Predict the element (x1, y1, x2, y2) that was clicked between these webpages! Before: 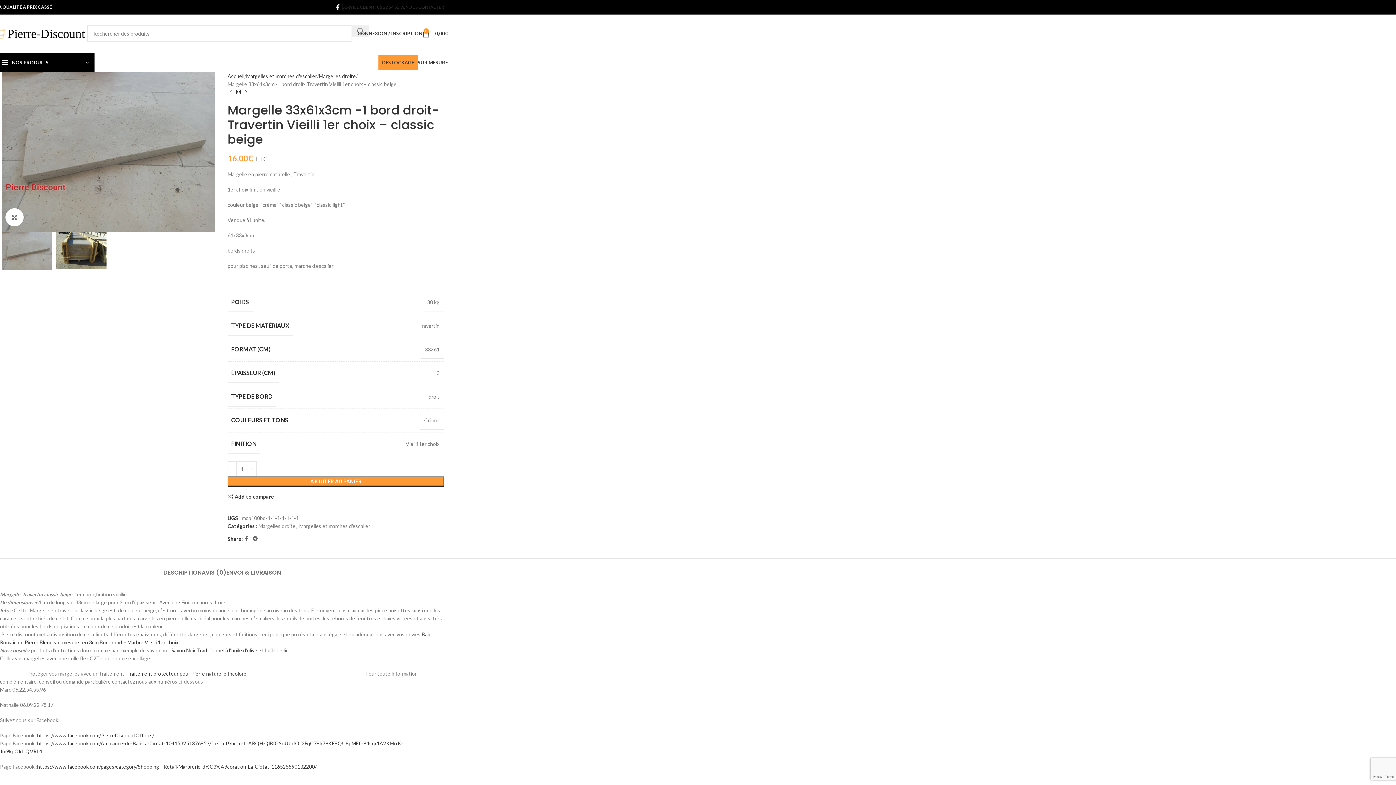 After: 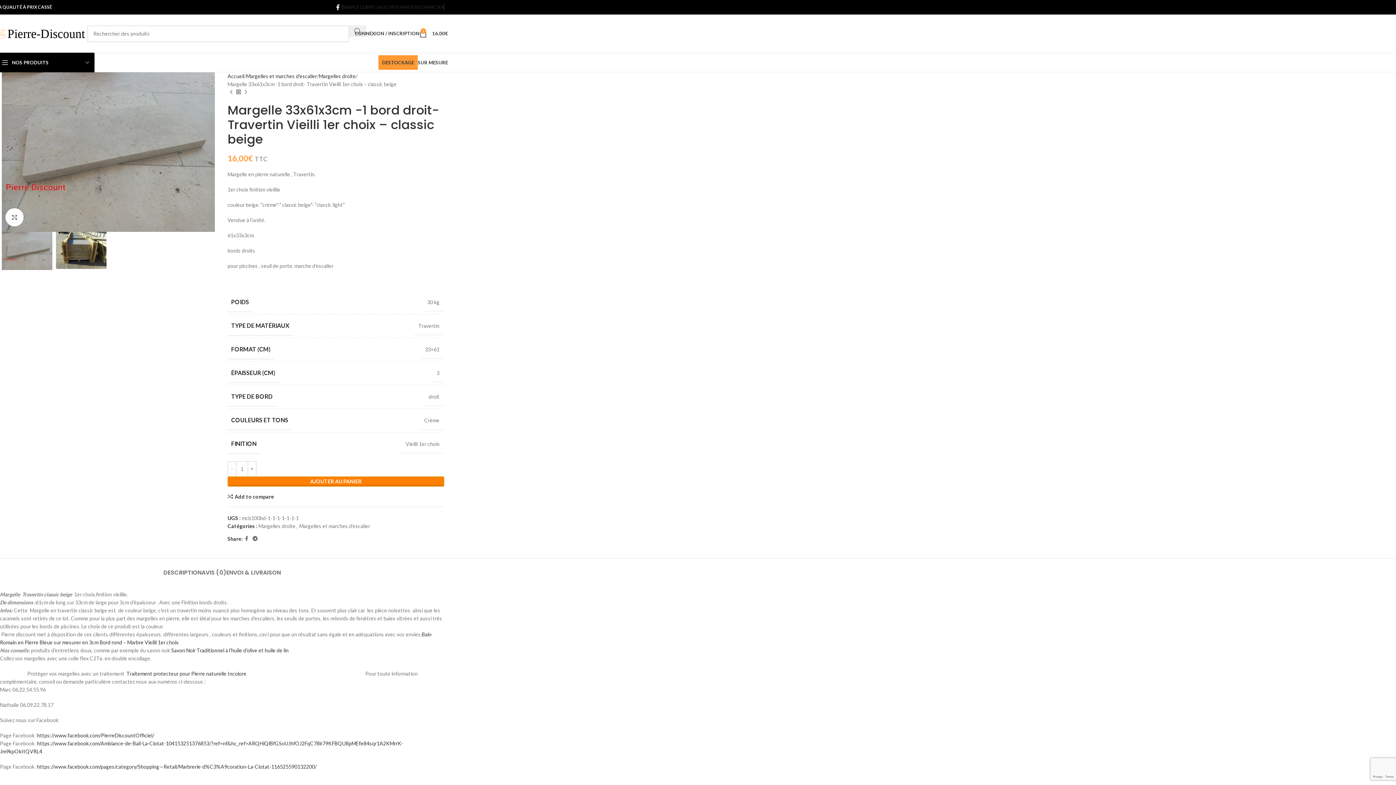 Action: label: AJOUTER AU PANIER bbox: (227, 476, 444, 486)